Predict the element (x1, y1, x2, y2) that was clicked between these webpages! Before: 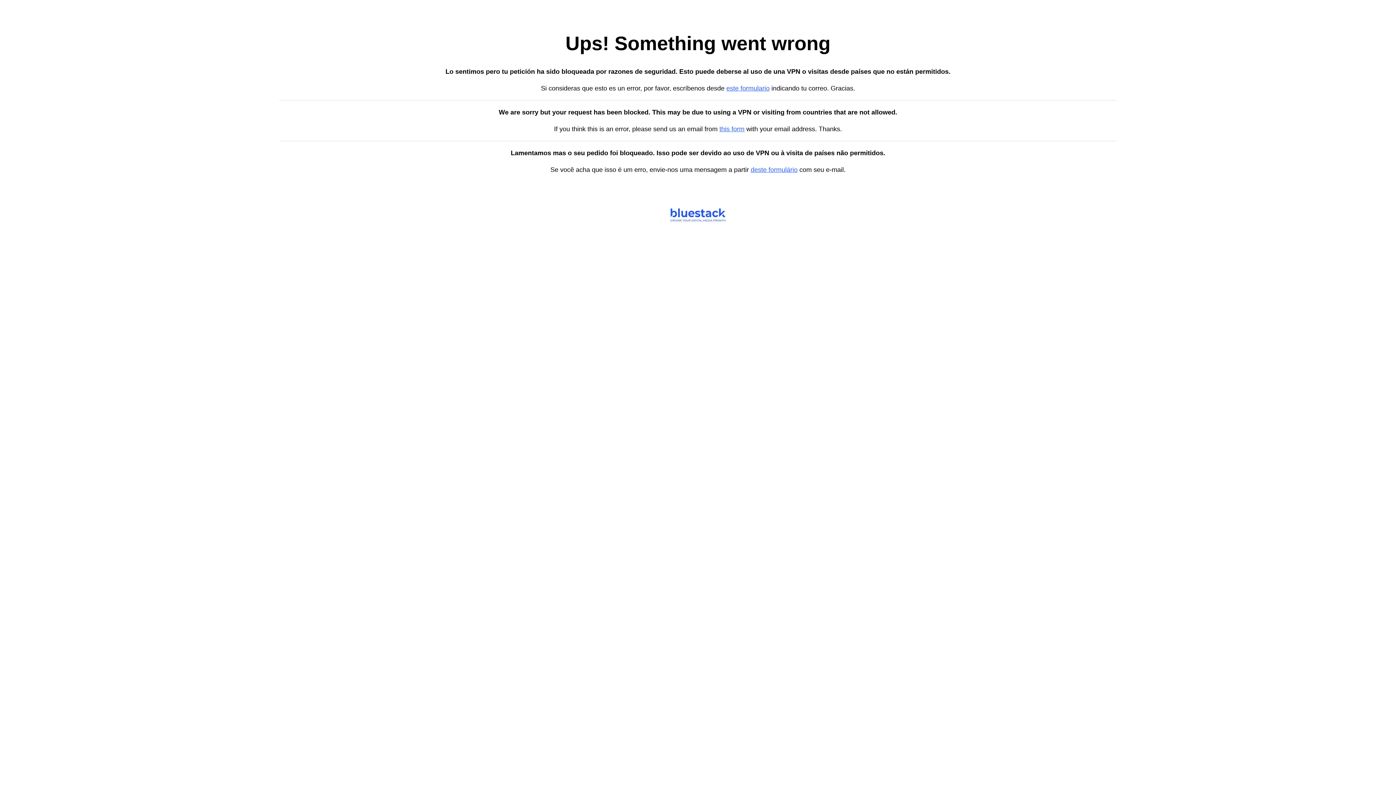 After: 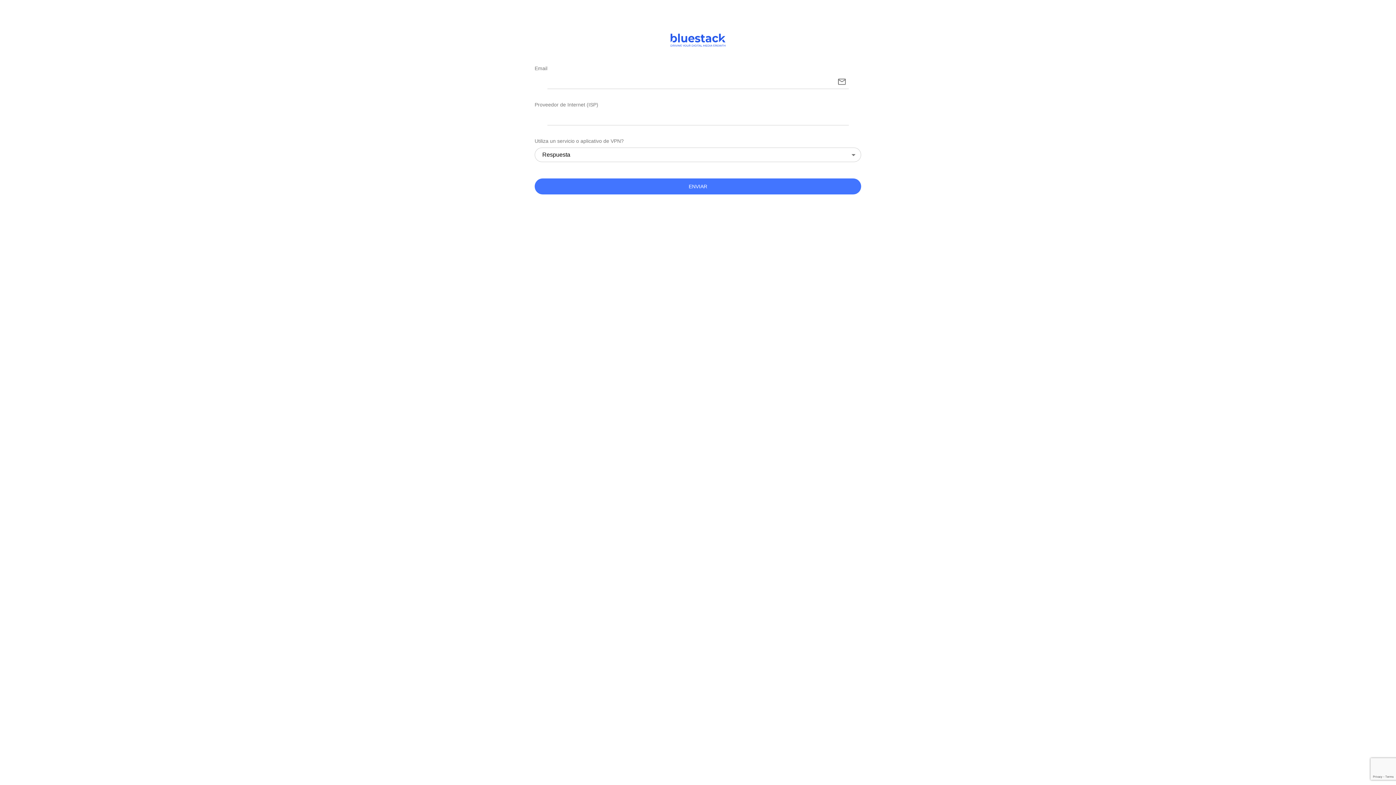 Action: label: este formulario bbox: (726, 84, 769, 92)